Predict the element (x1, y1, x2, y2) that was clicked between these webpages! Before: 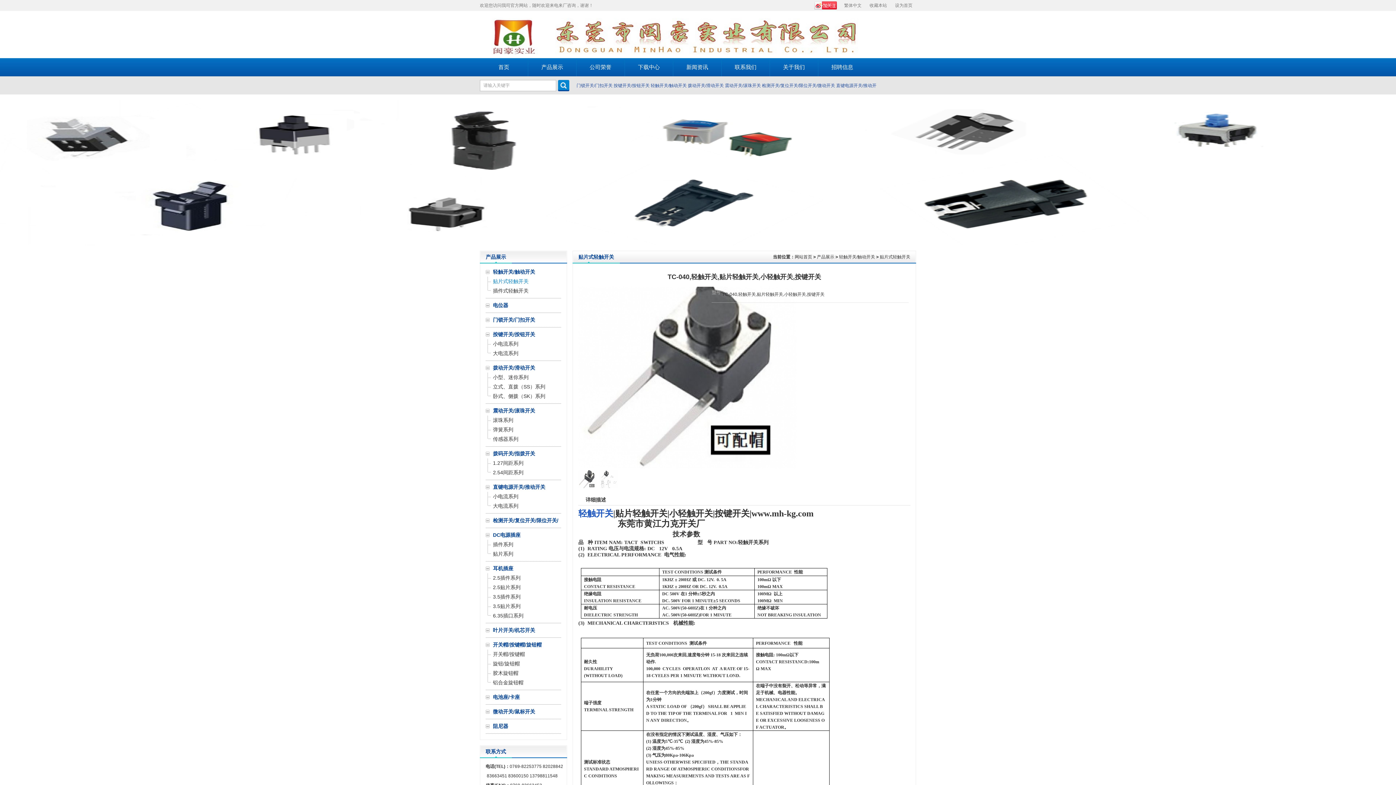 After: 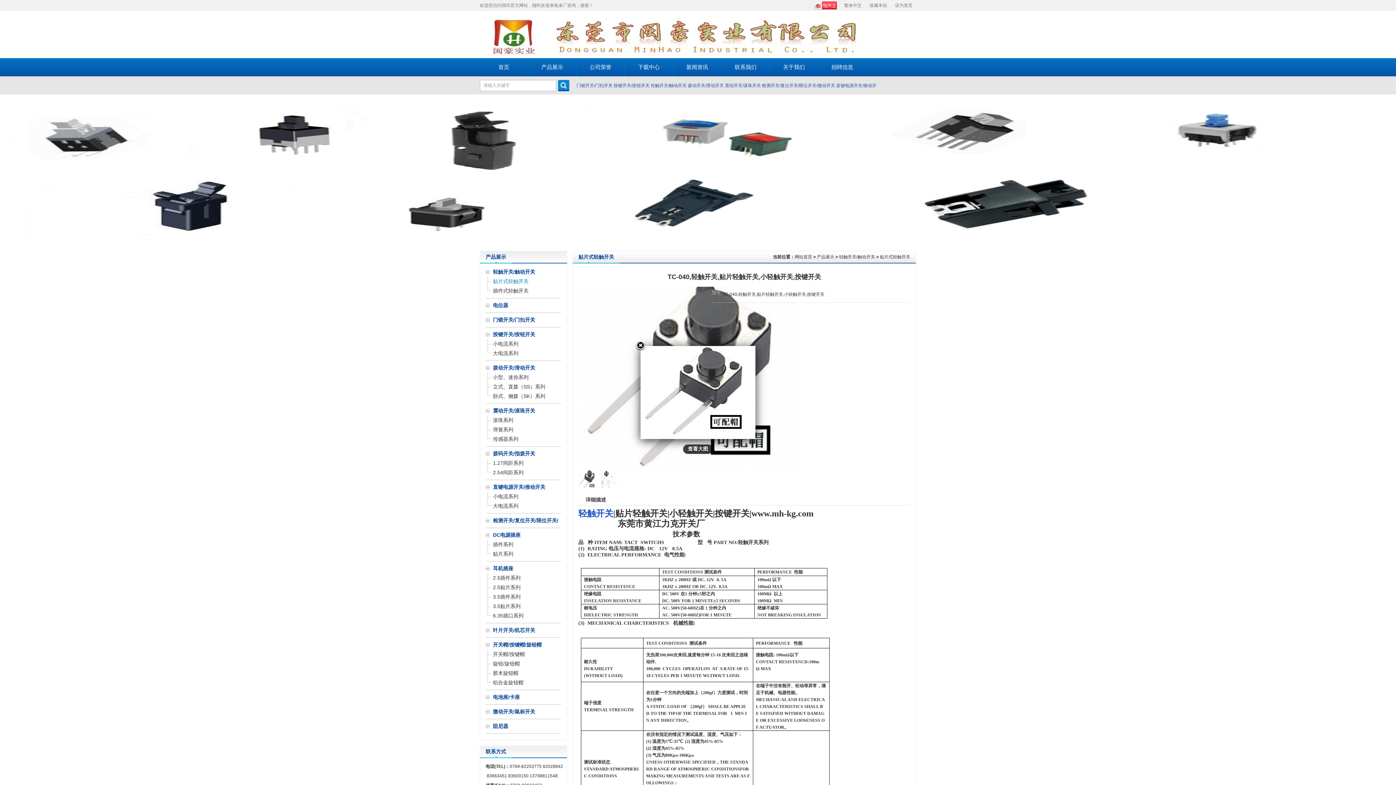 Action: bbox: (578, 286, 706, 468)